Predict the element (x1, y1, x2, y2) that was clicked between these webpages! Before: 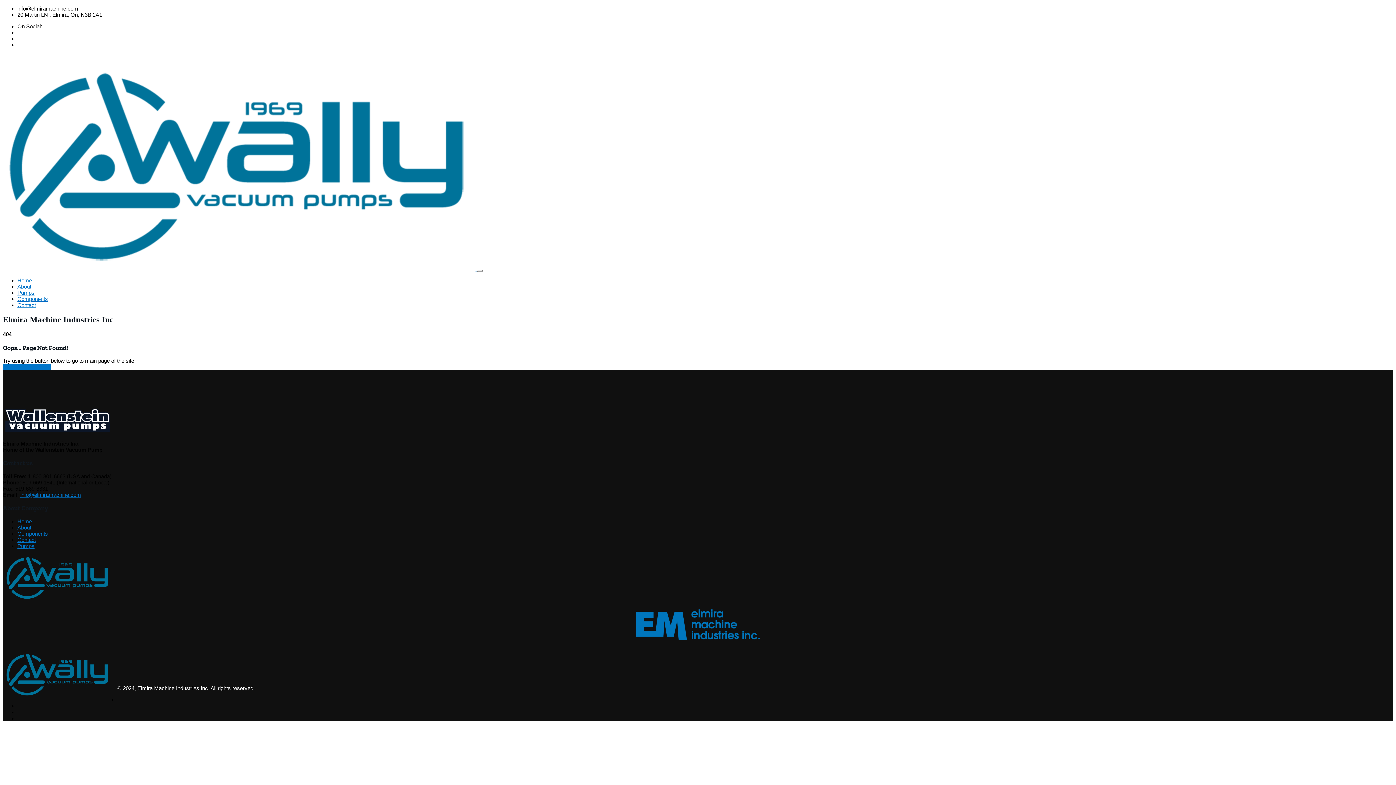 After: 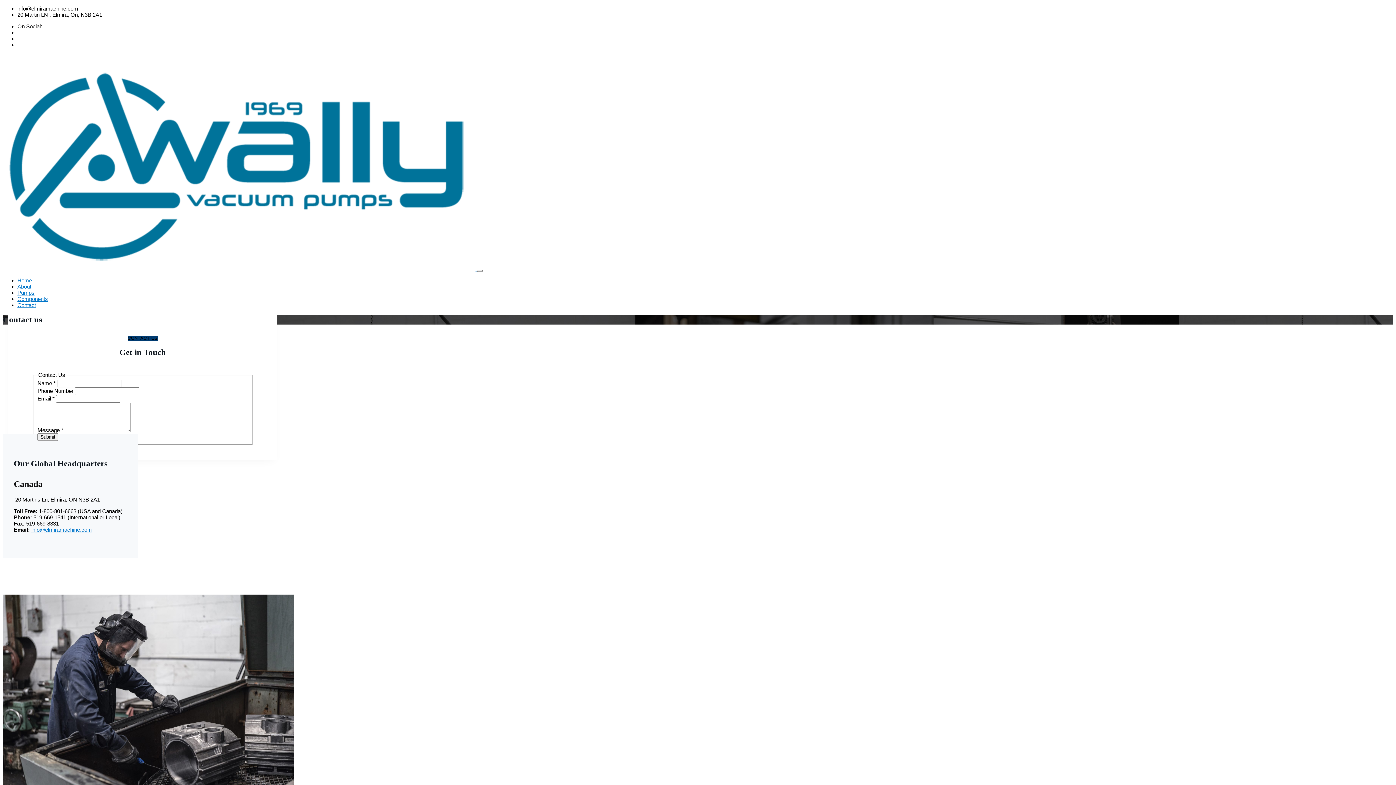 Action: bbox: (17, 537, 36, 543) label: Contact